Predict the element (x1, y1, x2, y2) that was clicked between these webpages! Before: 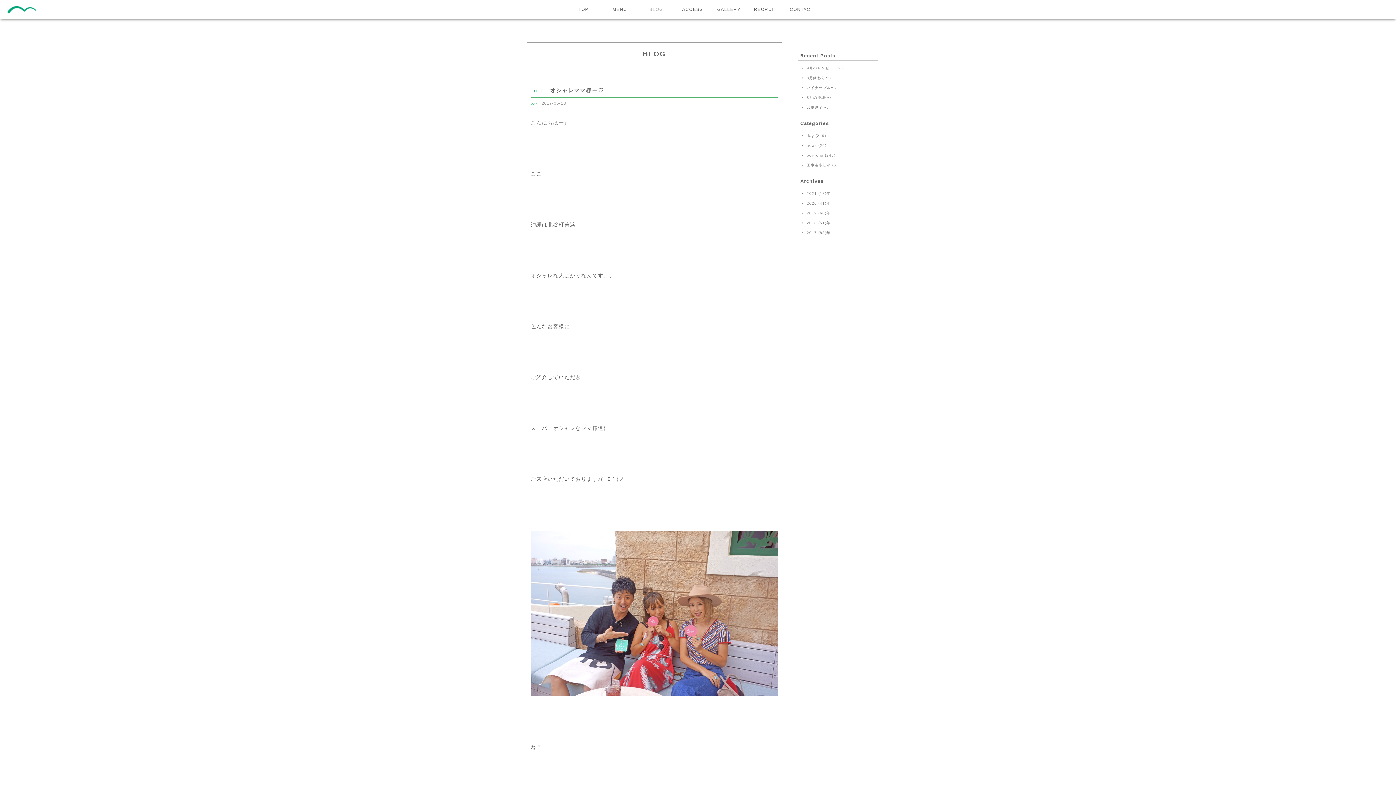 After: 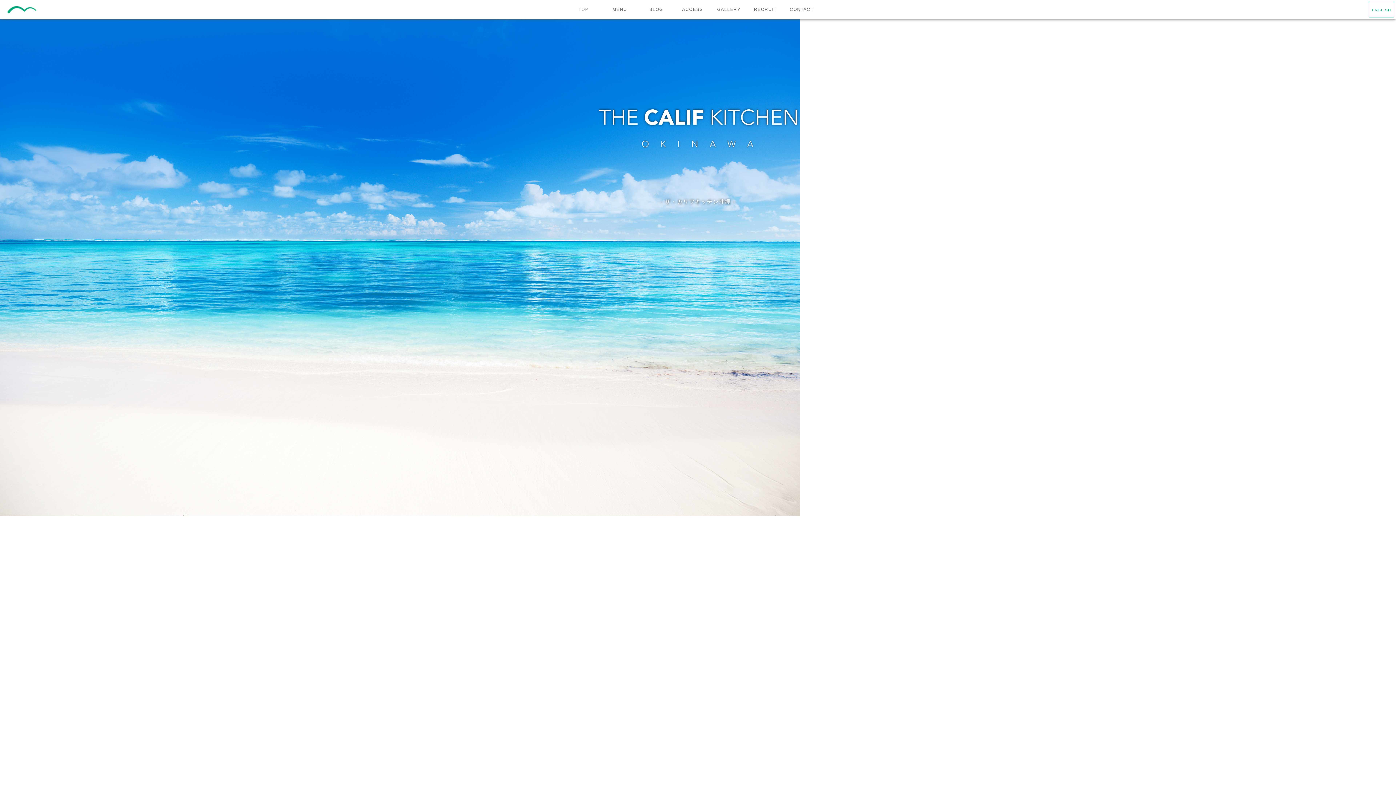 Action: label: TOP bbox: (578, 6, 588, 12)